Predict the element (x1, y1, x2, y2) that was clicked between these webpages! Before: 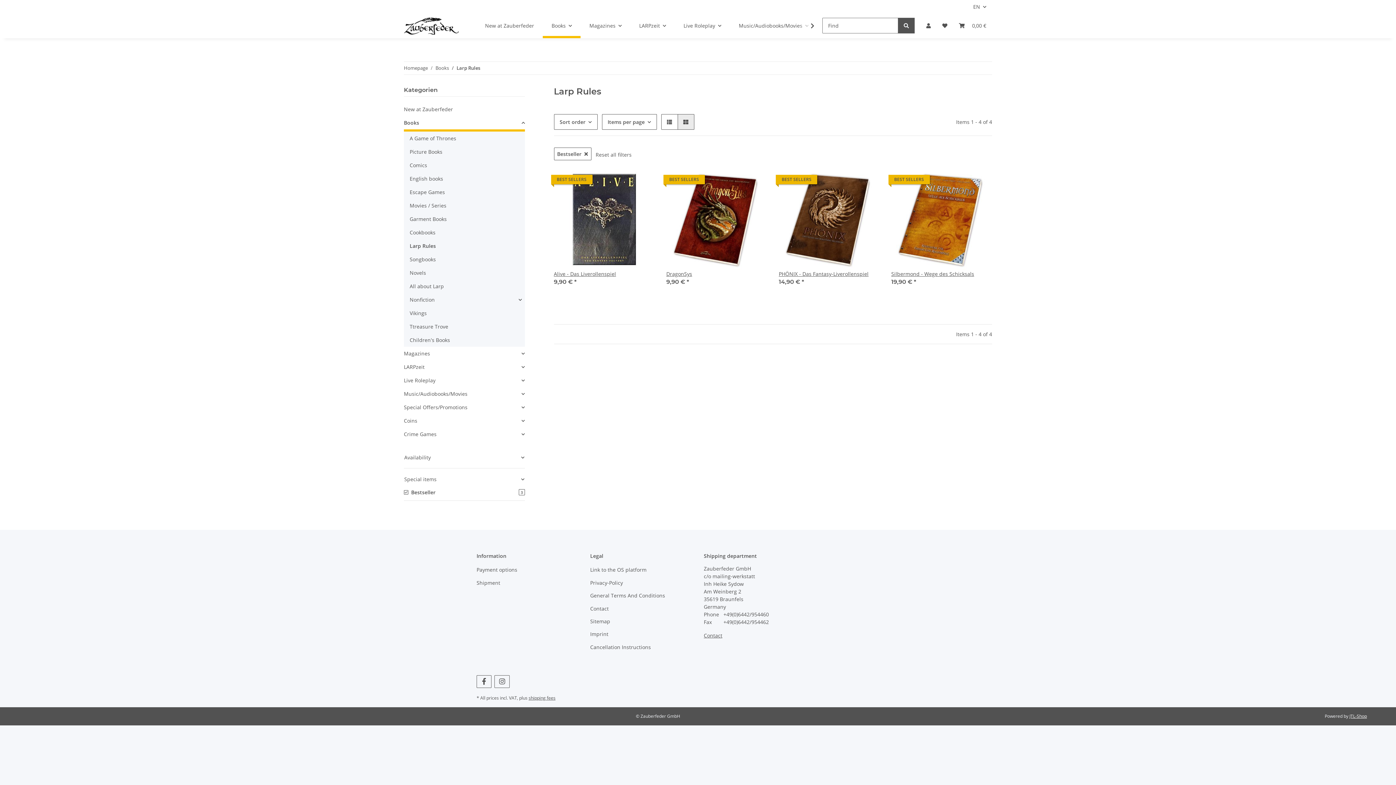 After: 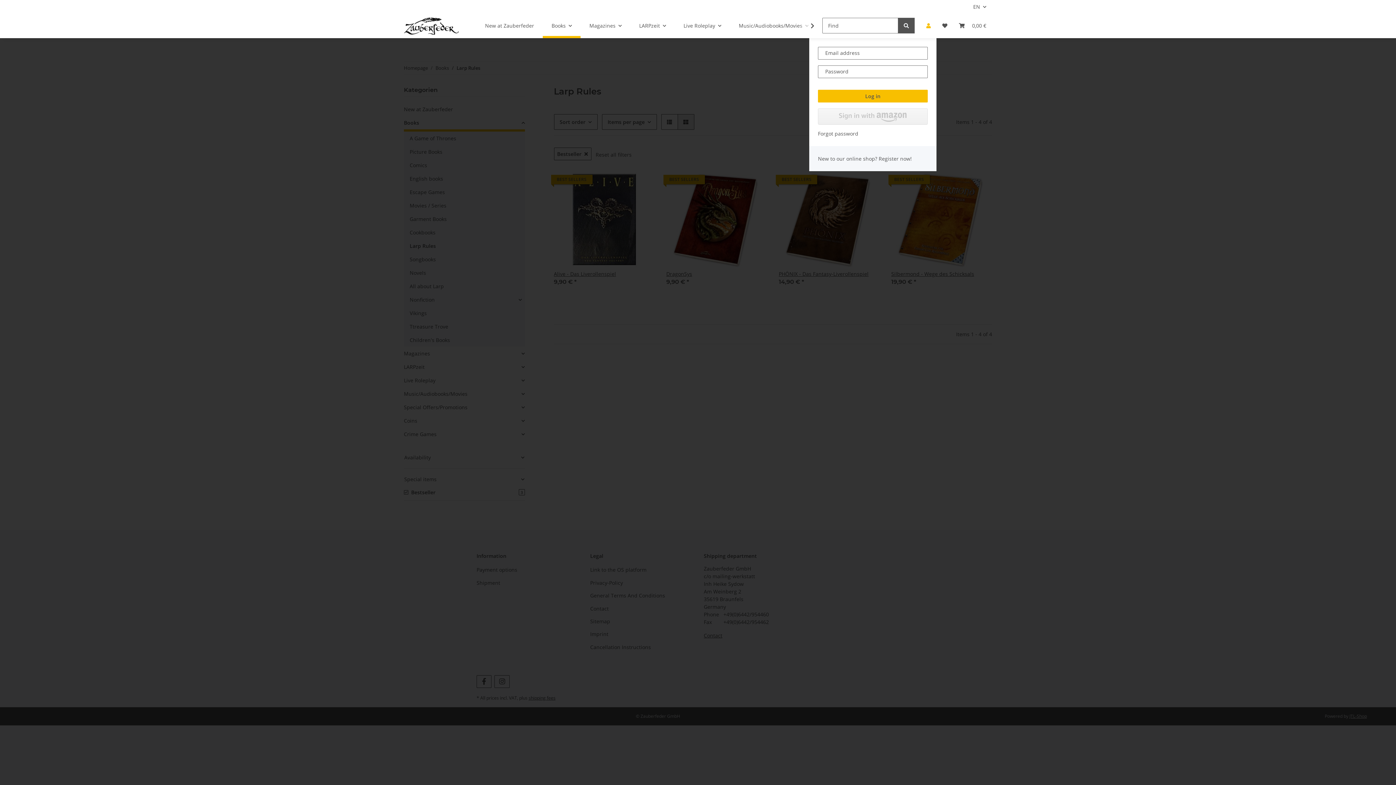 Action: bbox: (920, 13, 936, 38) label: My Account